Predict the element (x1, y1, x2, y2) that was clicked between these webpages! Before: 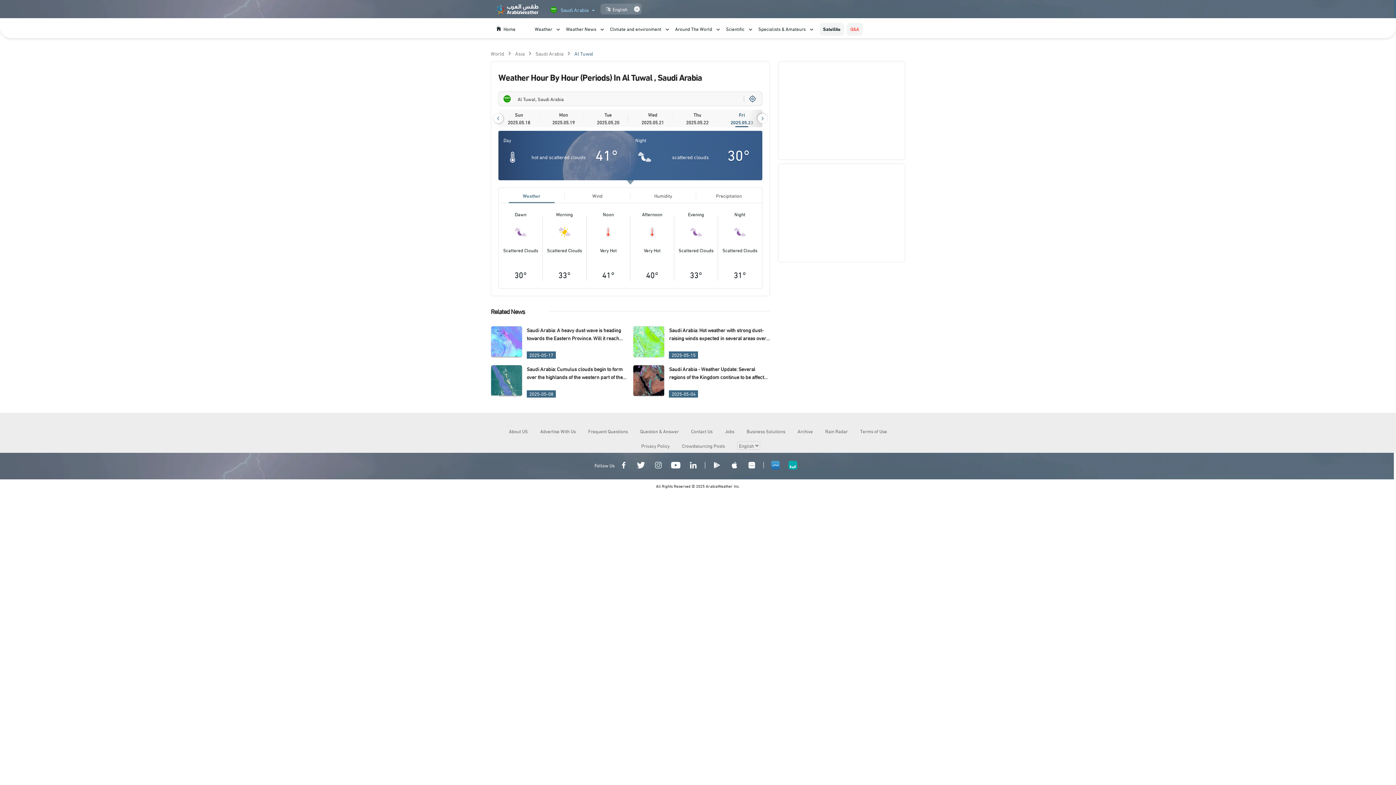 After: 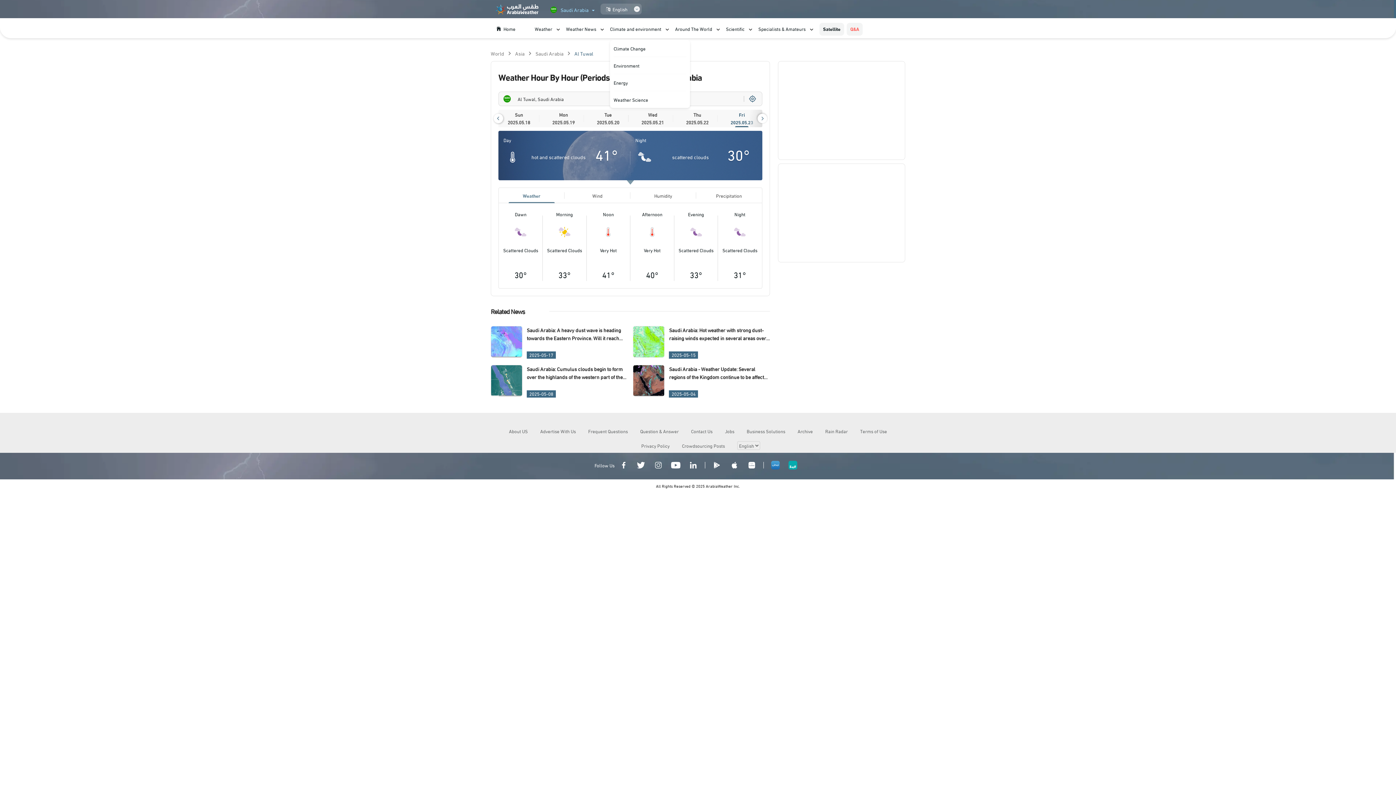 Action: label: Climate and environment bbox: (610, 22, 668, 35)